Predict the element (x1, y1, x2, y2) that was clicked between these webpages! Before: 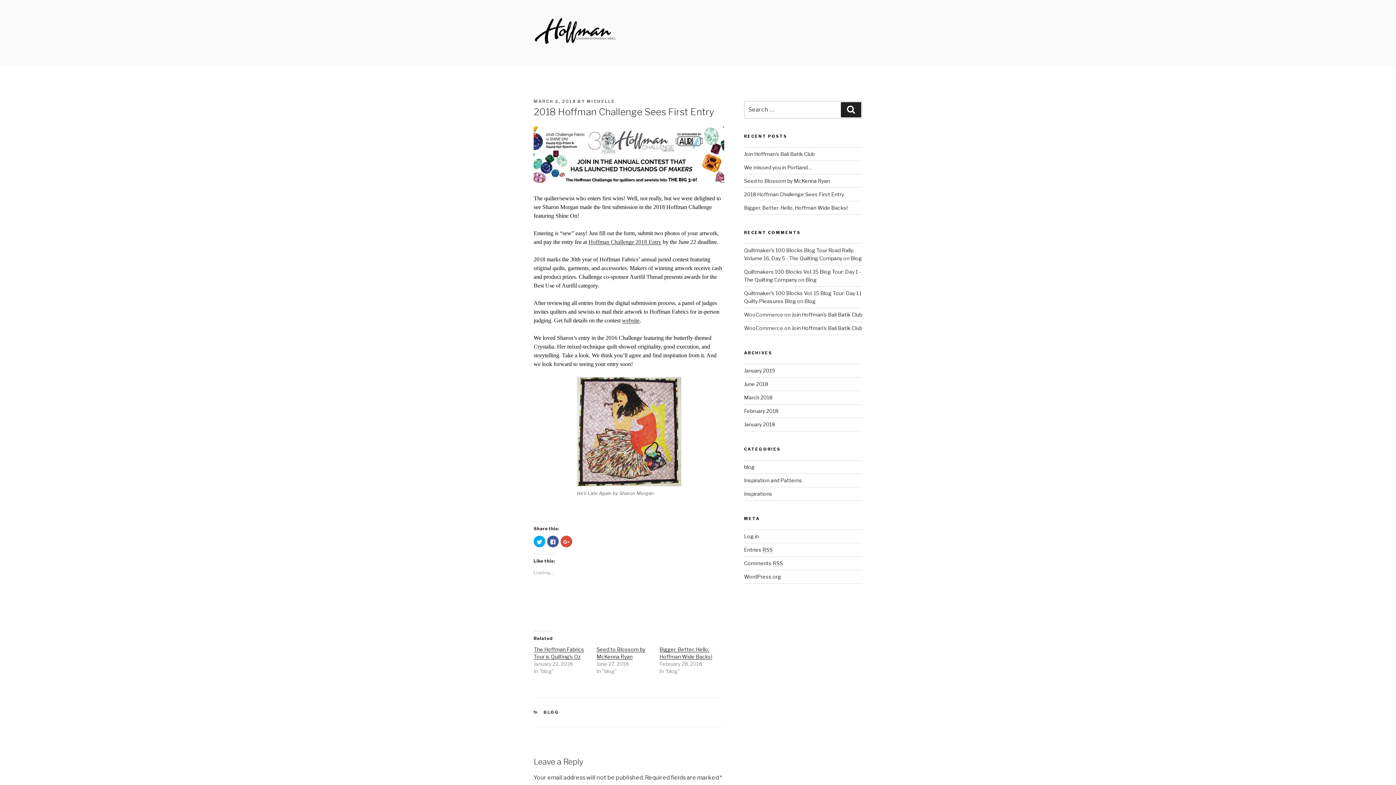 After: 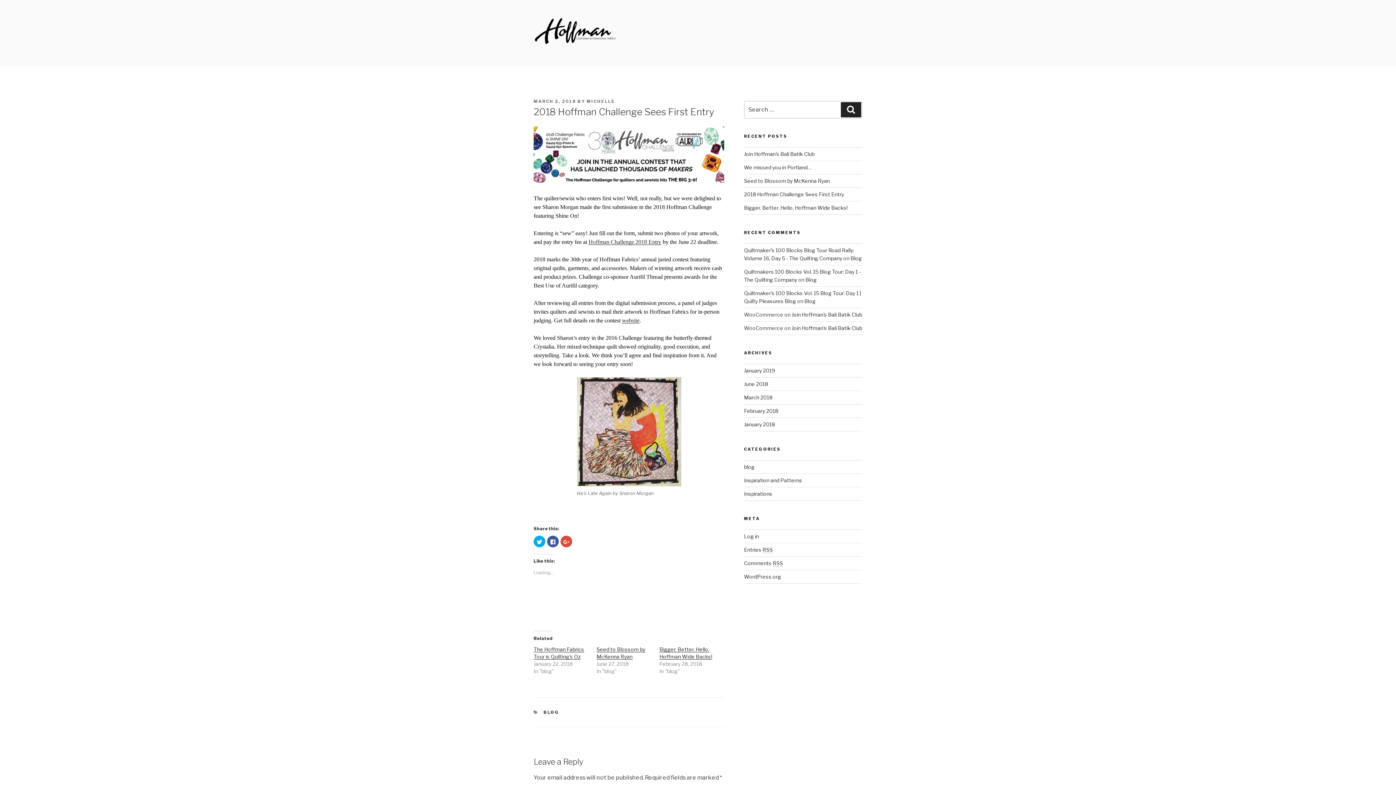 Action: bbox: (744, 191, 844, 197) label: 2018 Hoffman Challenge Sees First Entry